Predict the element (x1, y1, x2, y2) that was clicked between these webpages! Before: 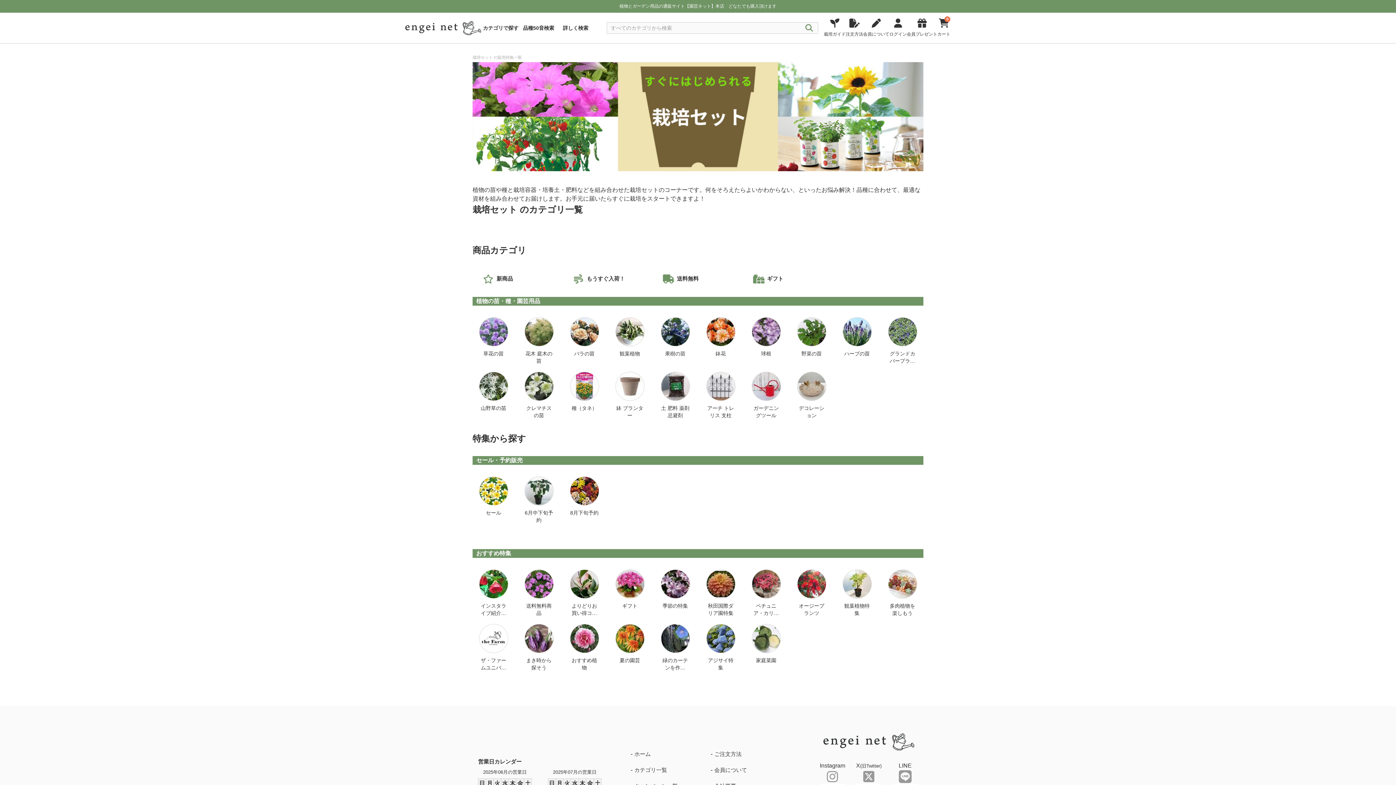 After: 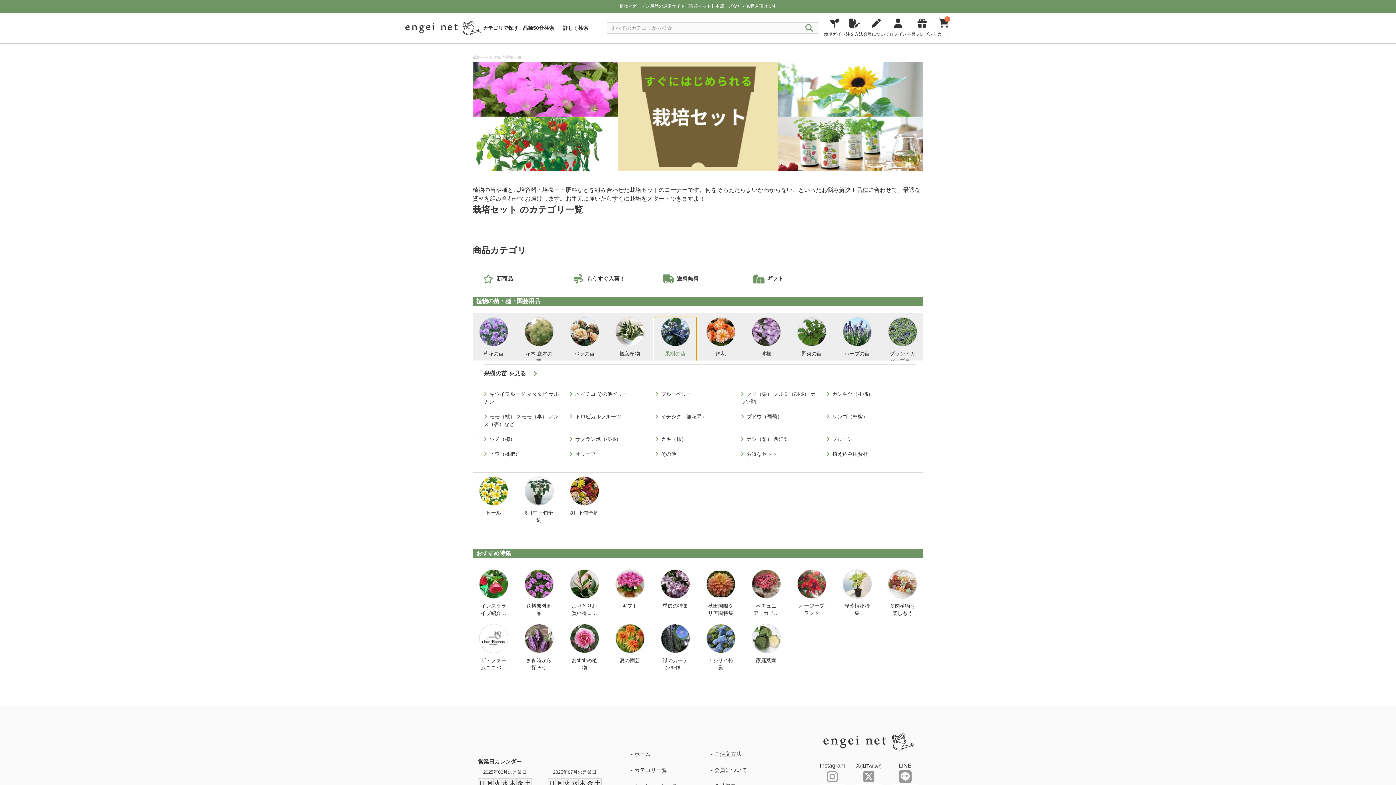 Action: label: 果樹の苗 bbox: (654, 317, 696, 361)